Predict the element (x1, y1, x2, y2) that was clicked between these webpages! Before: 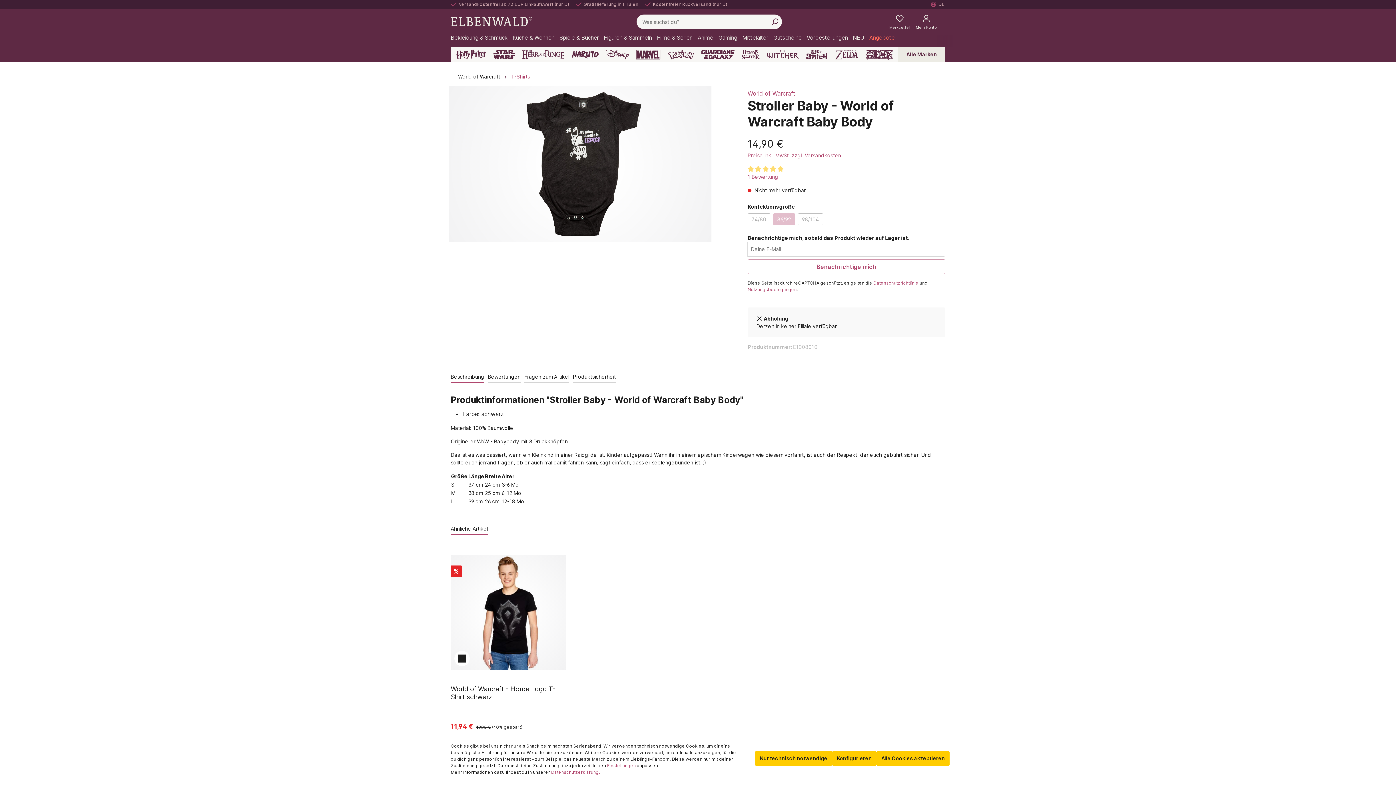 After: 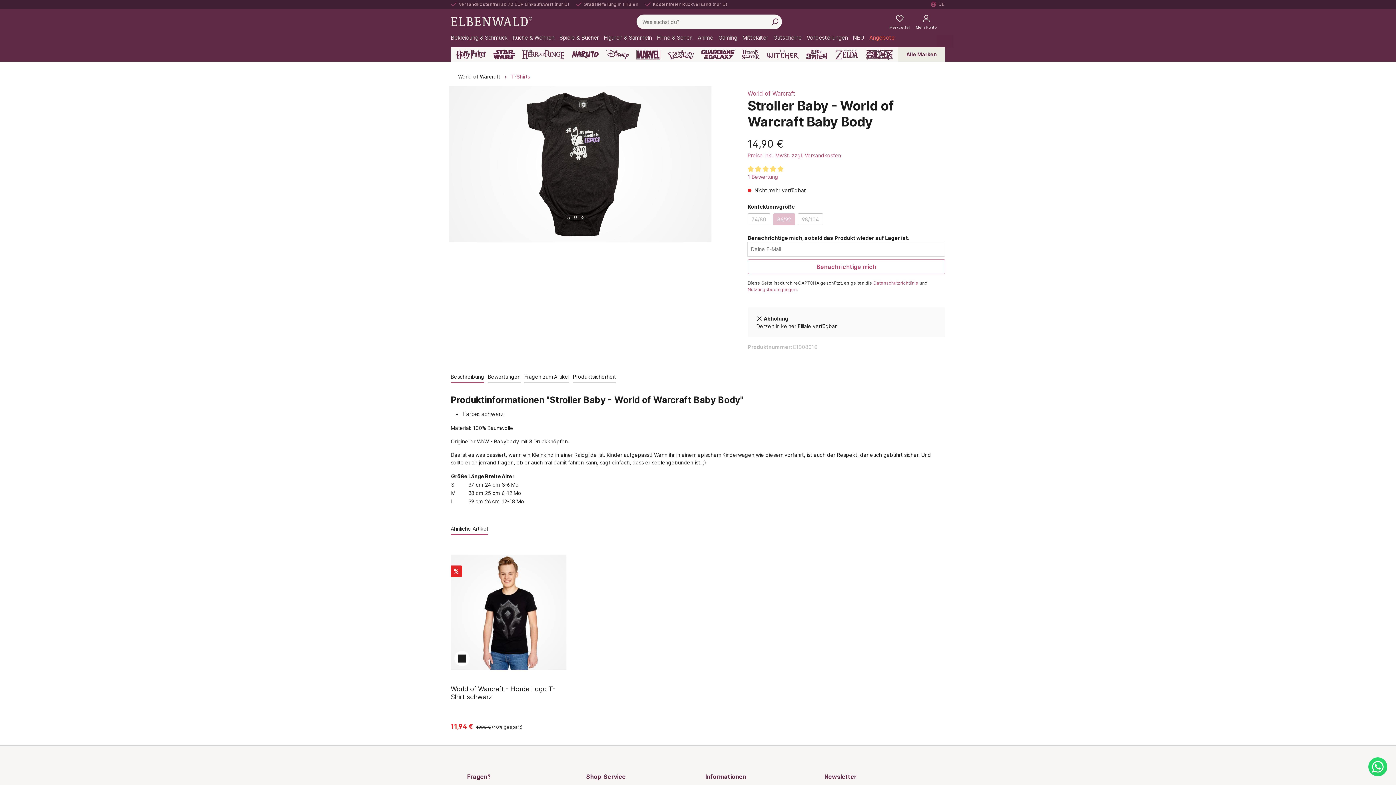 Action: bbox: (755, 751, 832, 766) label: Nur technisch notwendige